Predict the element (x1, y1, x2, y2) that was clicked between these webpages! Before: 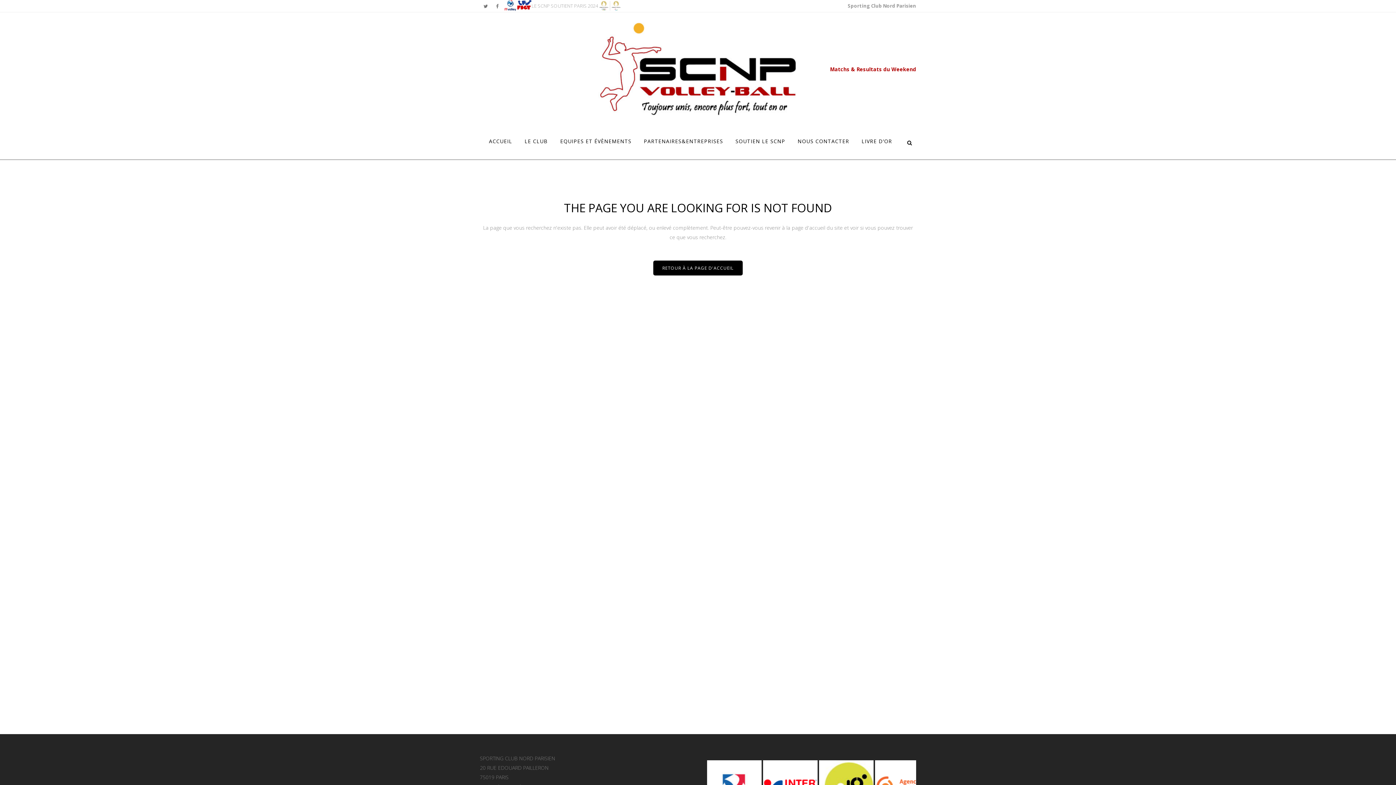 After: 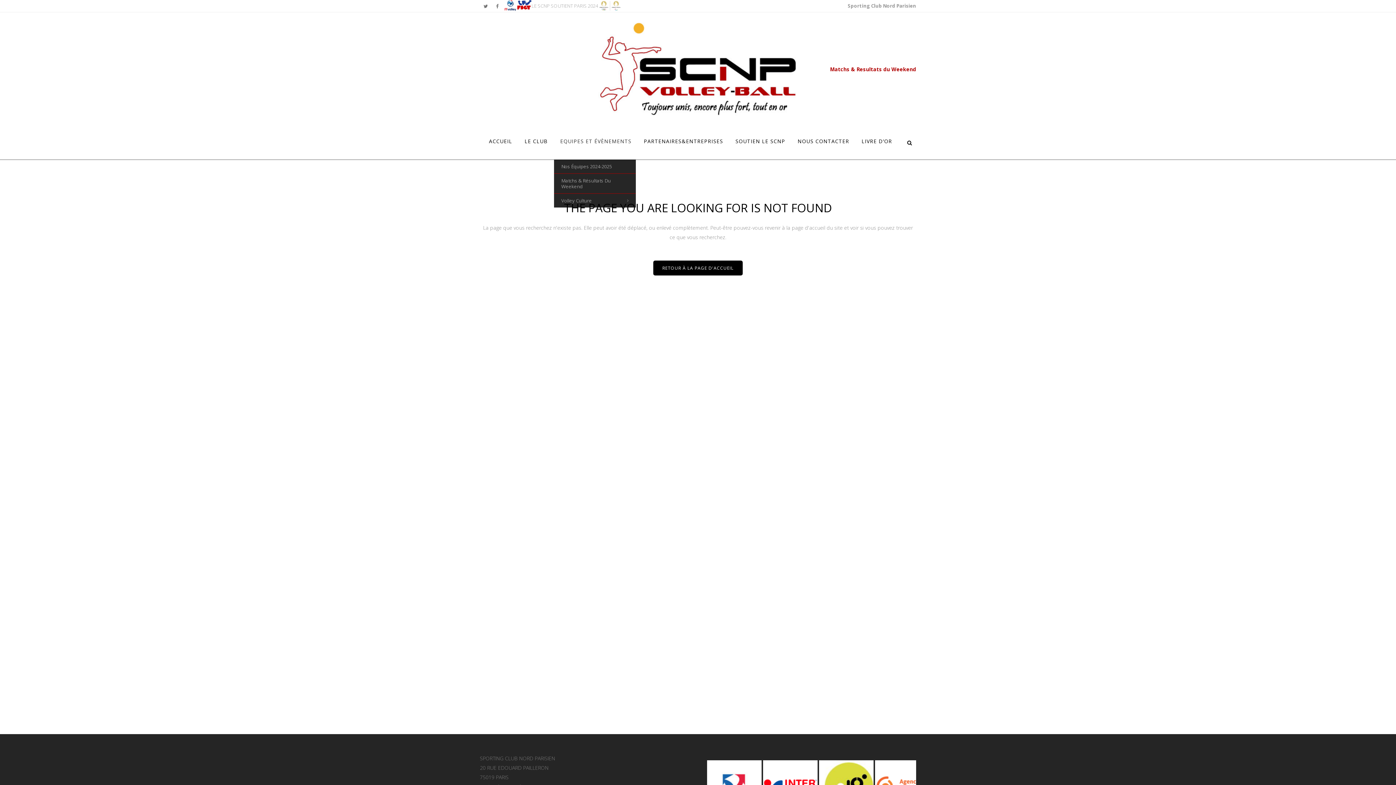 Action: bbox: (554, 123, 637, 159) label: EQUIPES ET ÉVÈNEMENTS